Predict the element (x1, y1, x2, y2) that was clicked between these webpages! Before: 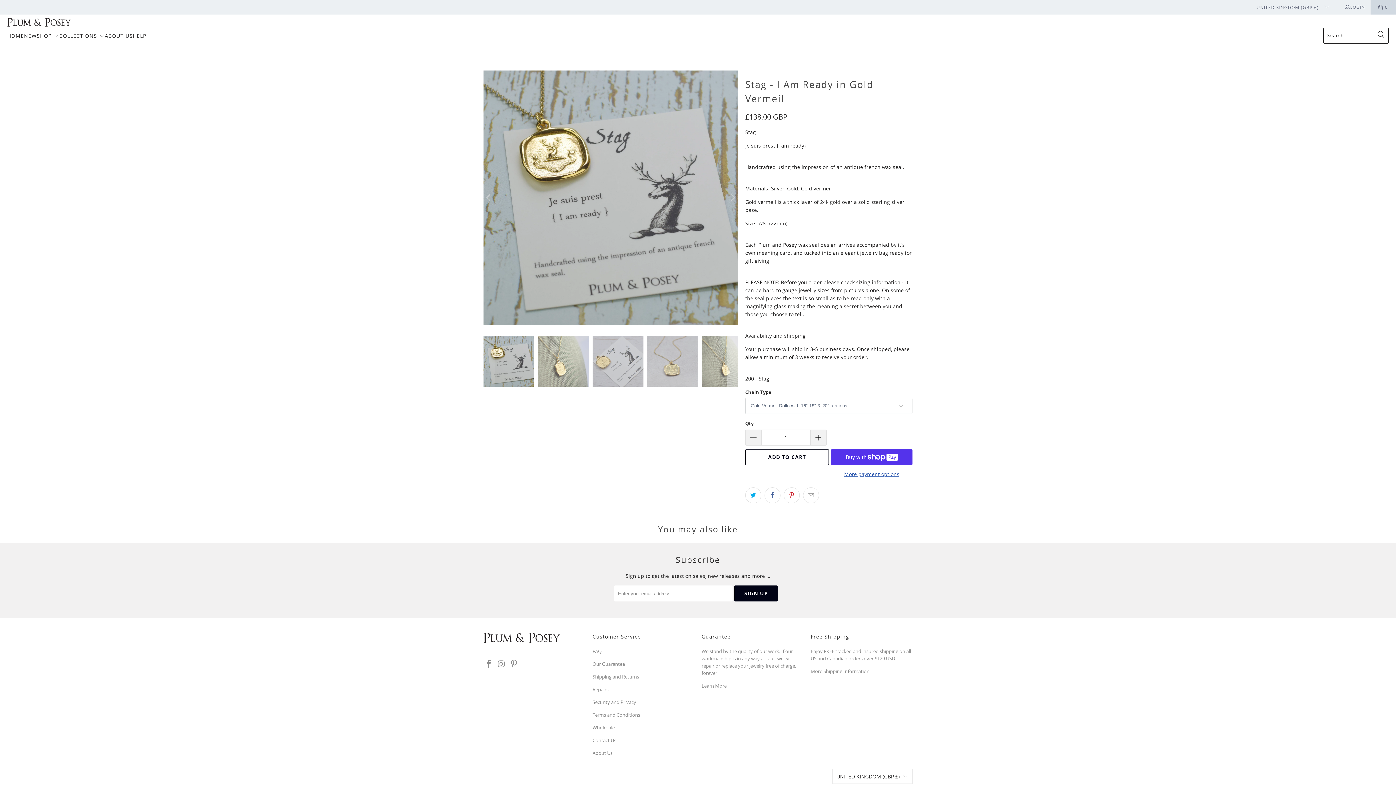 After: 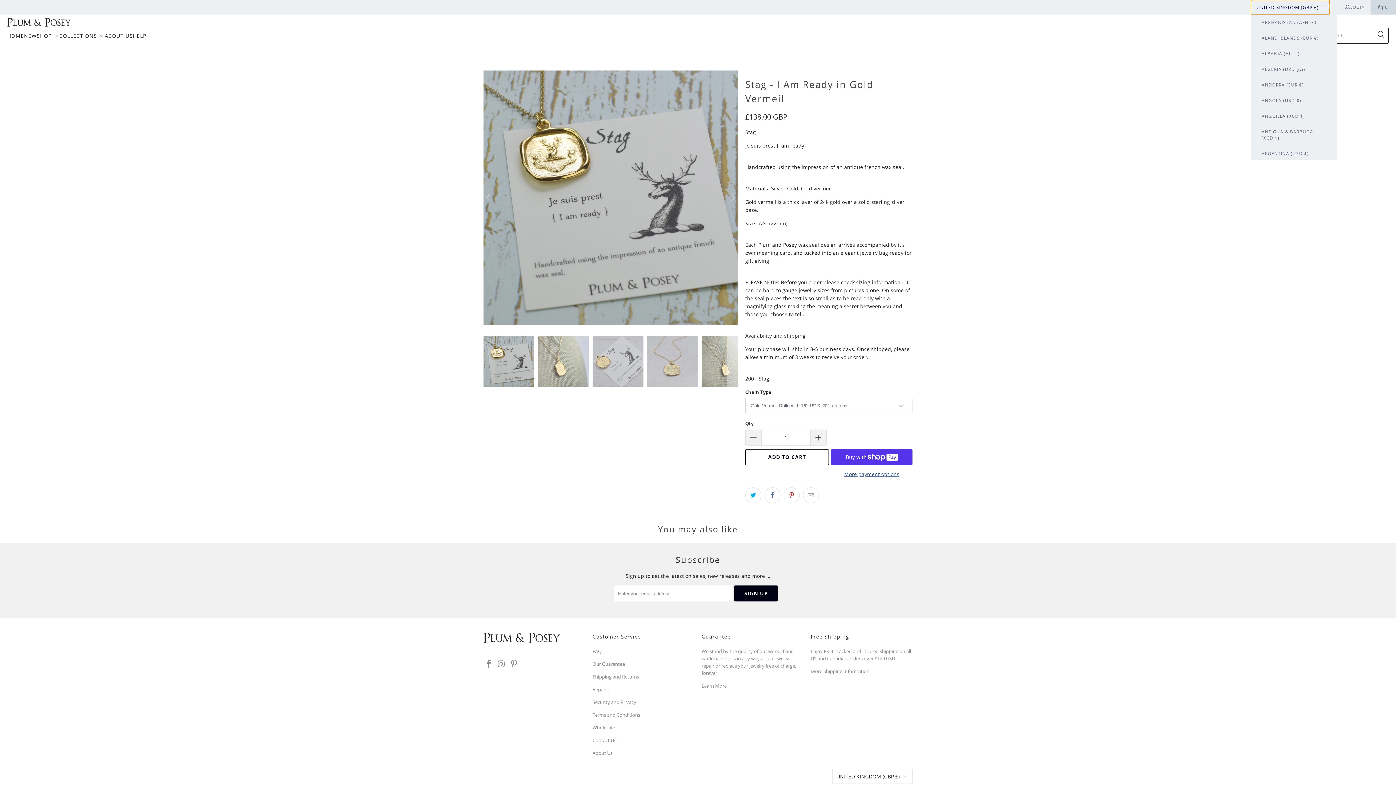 Action: label: UNITED KINGDOM (GBP £)  bbox: (1251, 0, 1329, 14)